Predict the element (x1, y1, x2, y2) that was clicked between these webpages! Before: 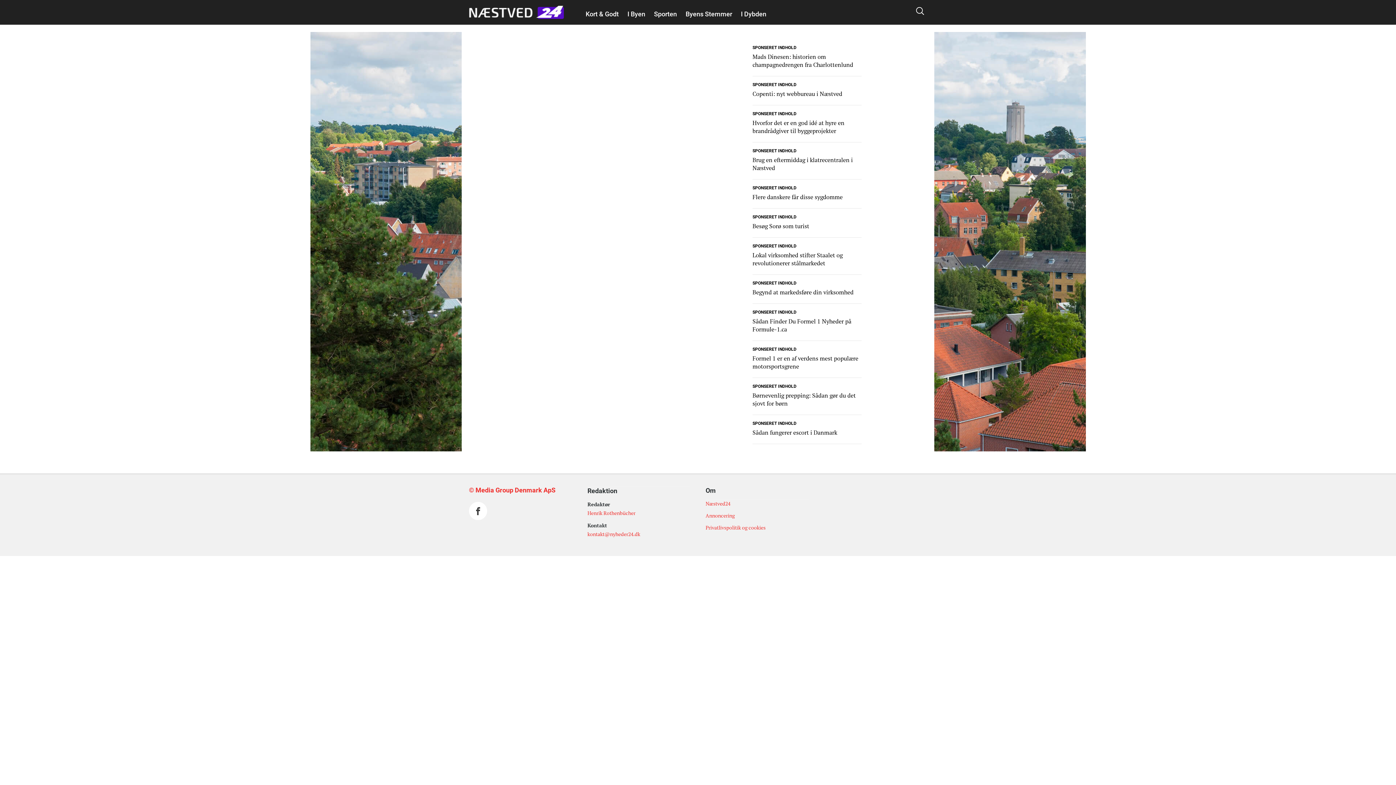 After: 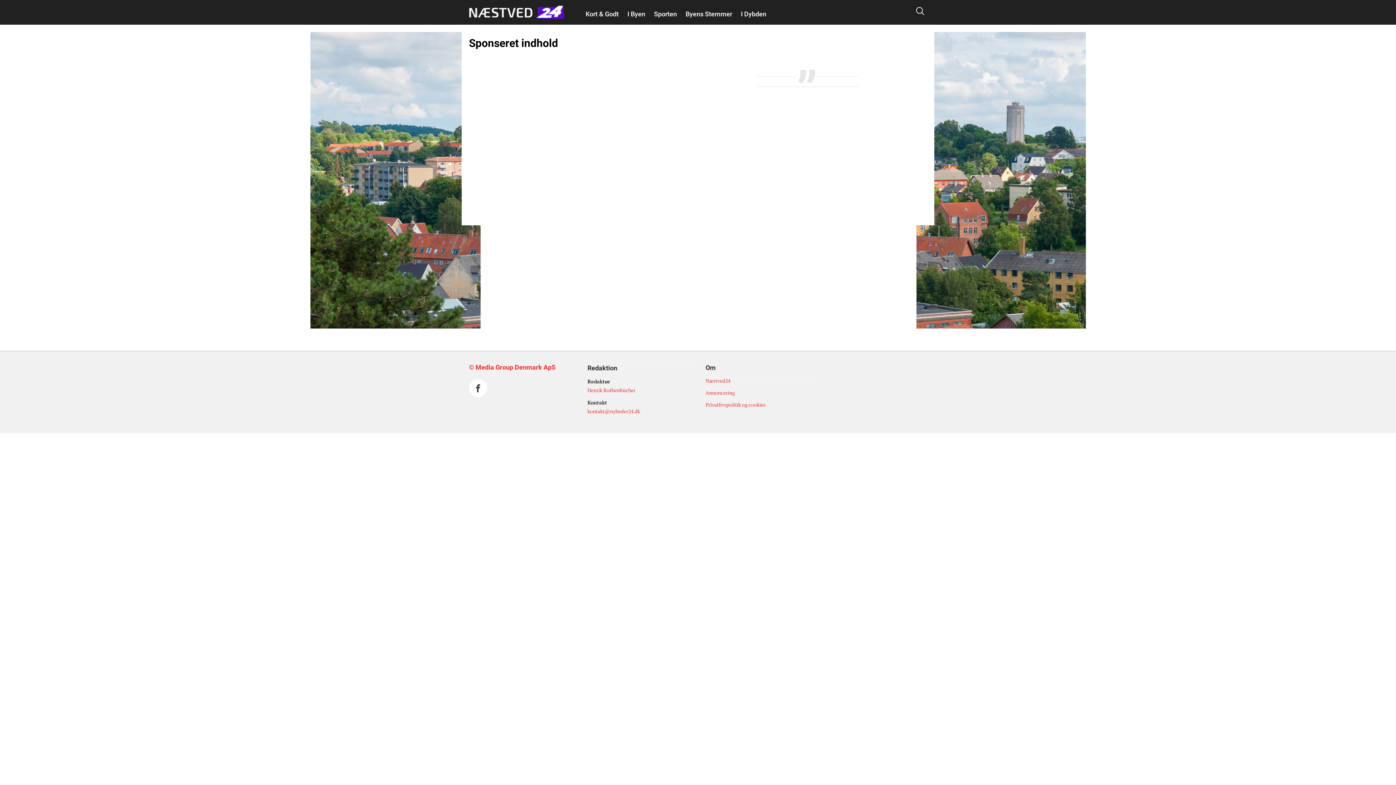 Action: label: SPONSERET INDHOLD bbox: (752, 381, 796, 389)